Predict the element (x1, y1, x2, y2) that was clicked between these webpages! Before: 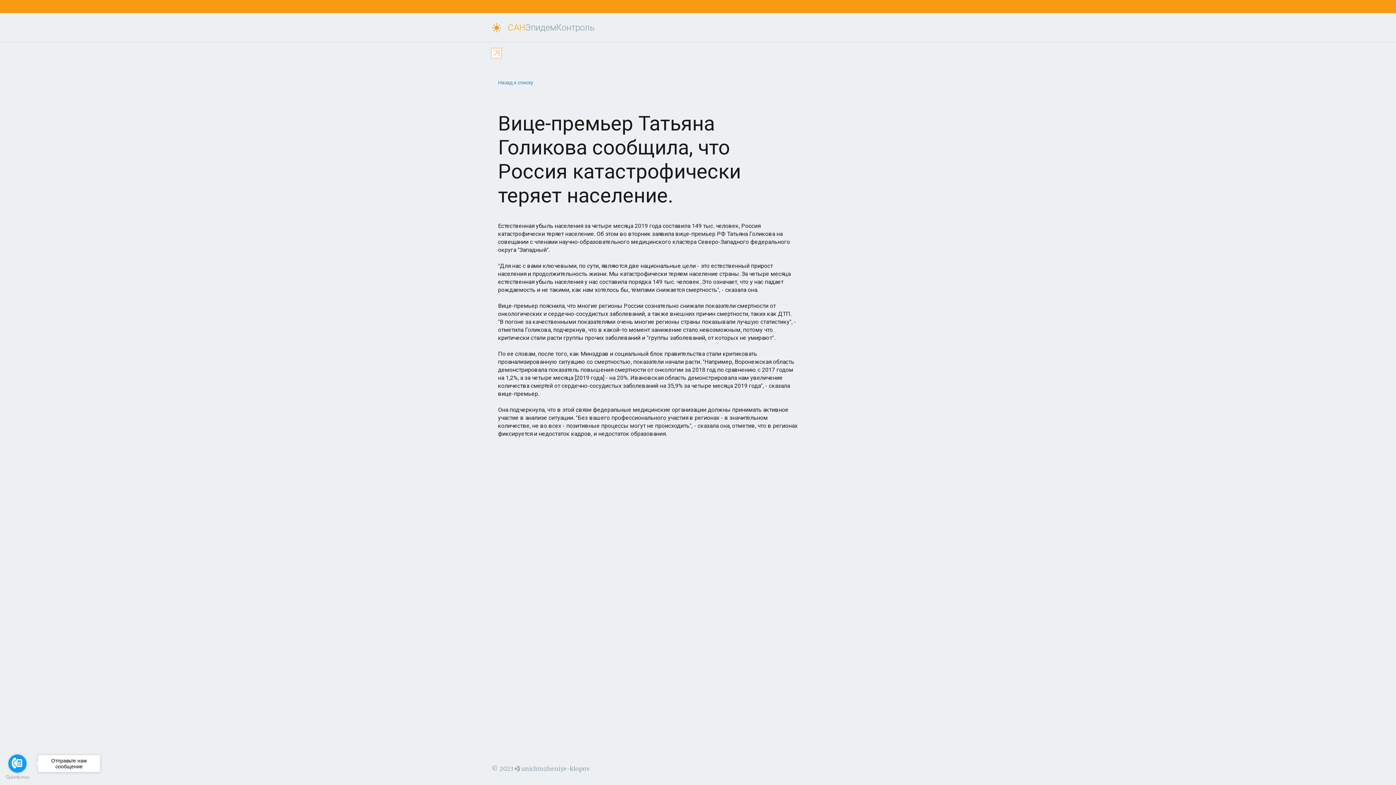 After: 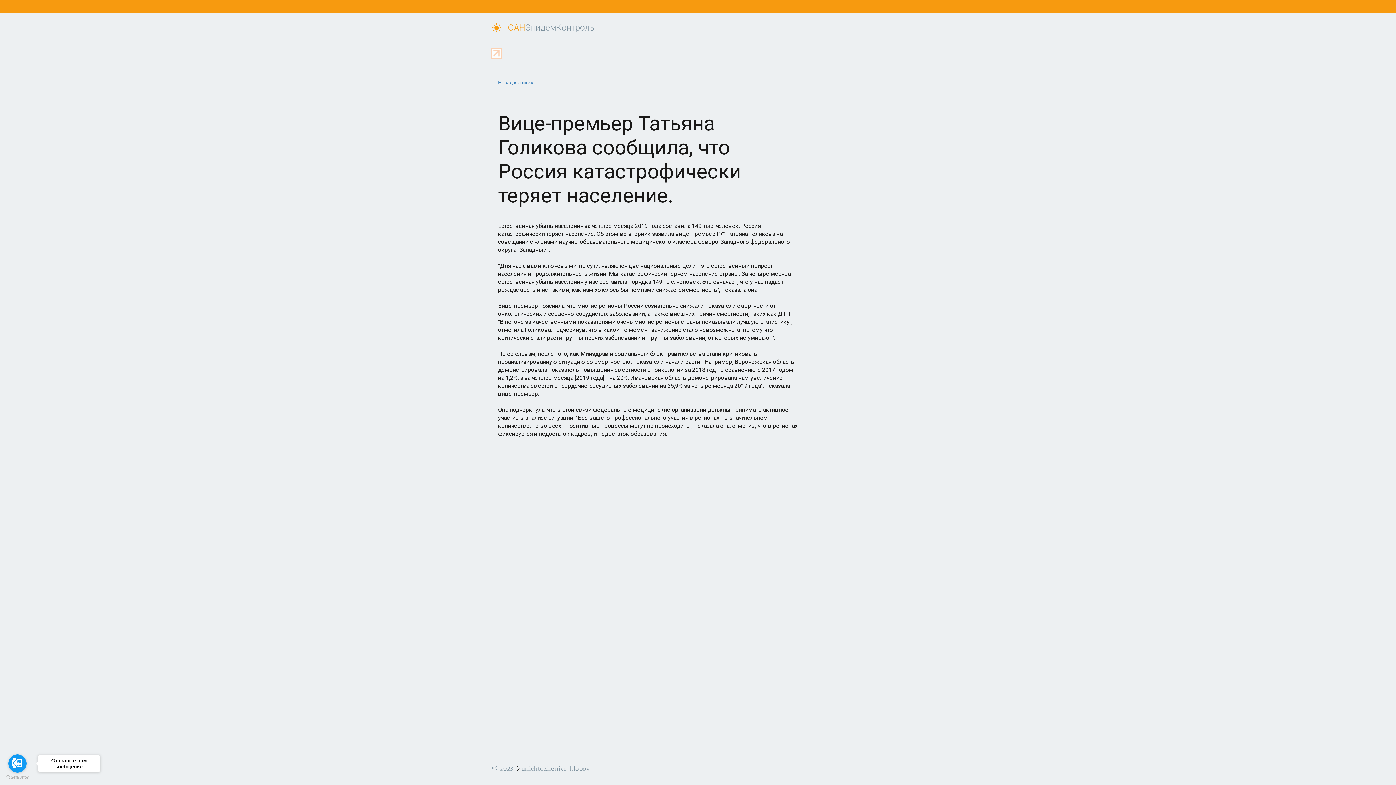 Action: bbox: (490, 49, 502, 55)